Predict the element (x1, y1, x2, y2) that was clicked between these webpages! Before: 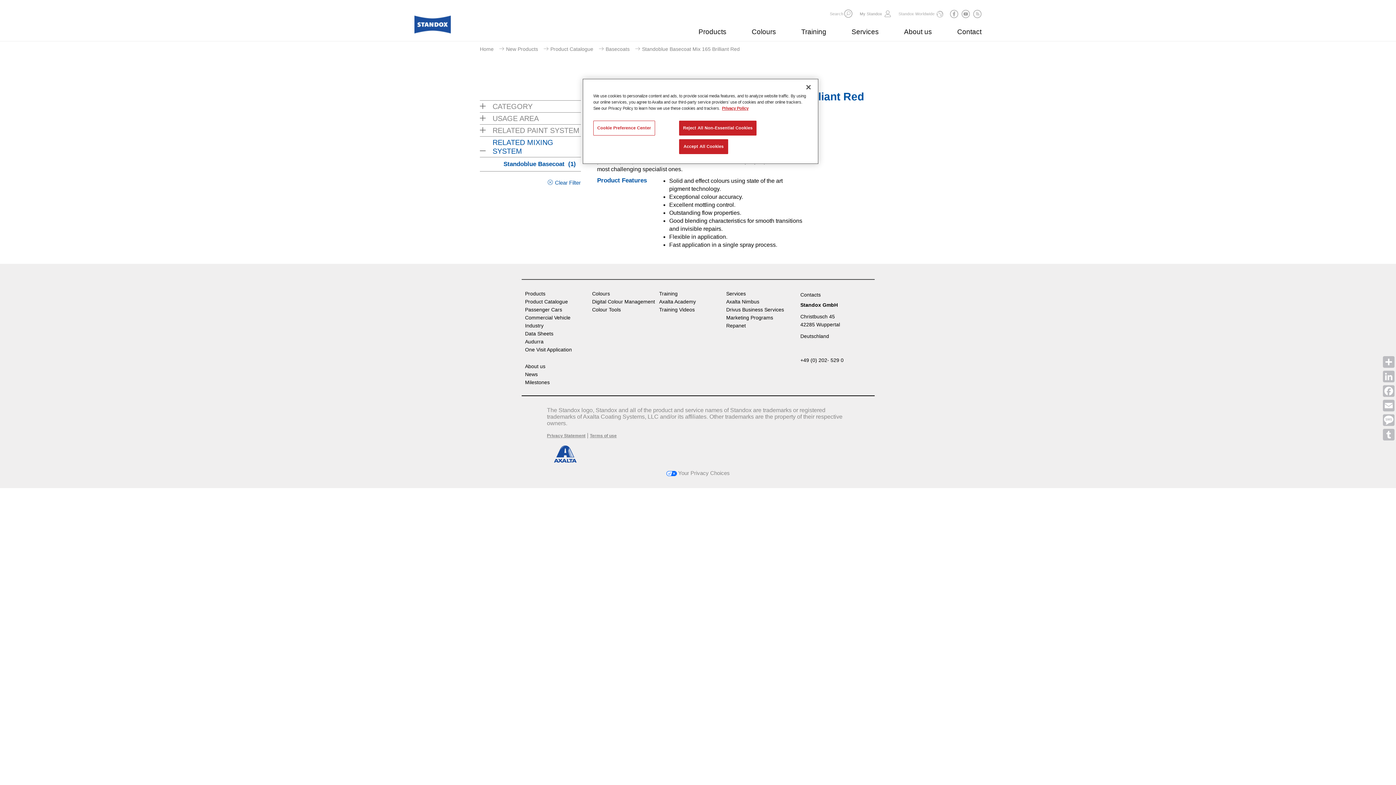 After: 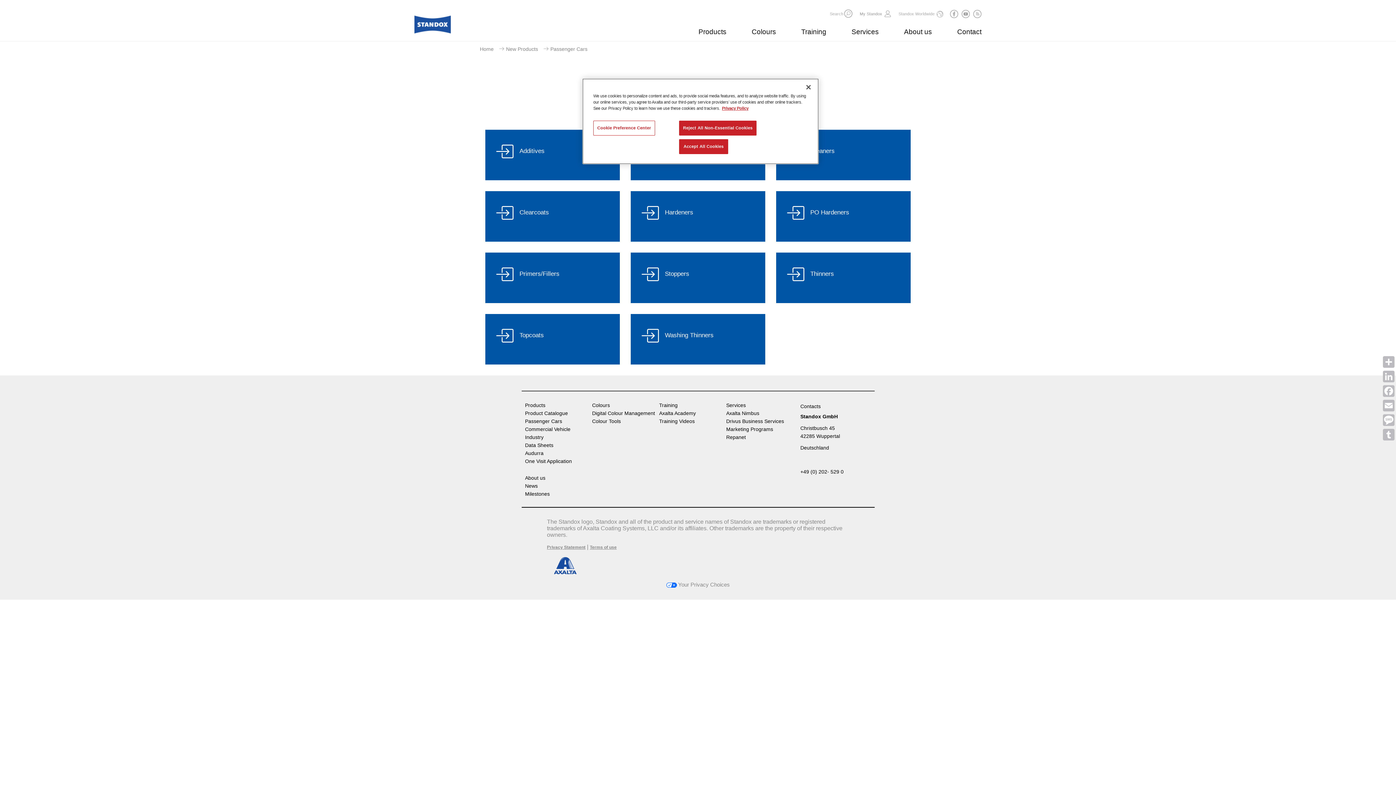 Action: label: Passenger Cars bbox: (525, 307, 564, 312)